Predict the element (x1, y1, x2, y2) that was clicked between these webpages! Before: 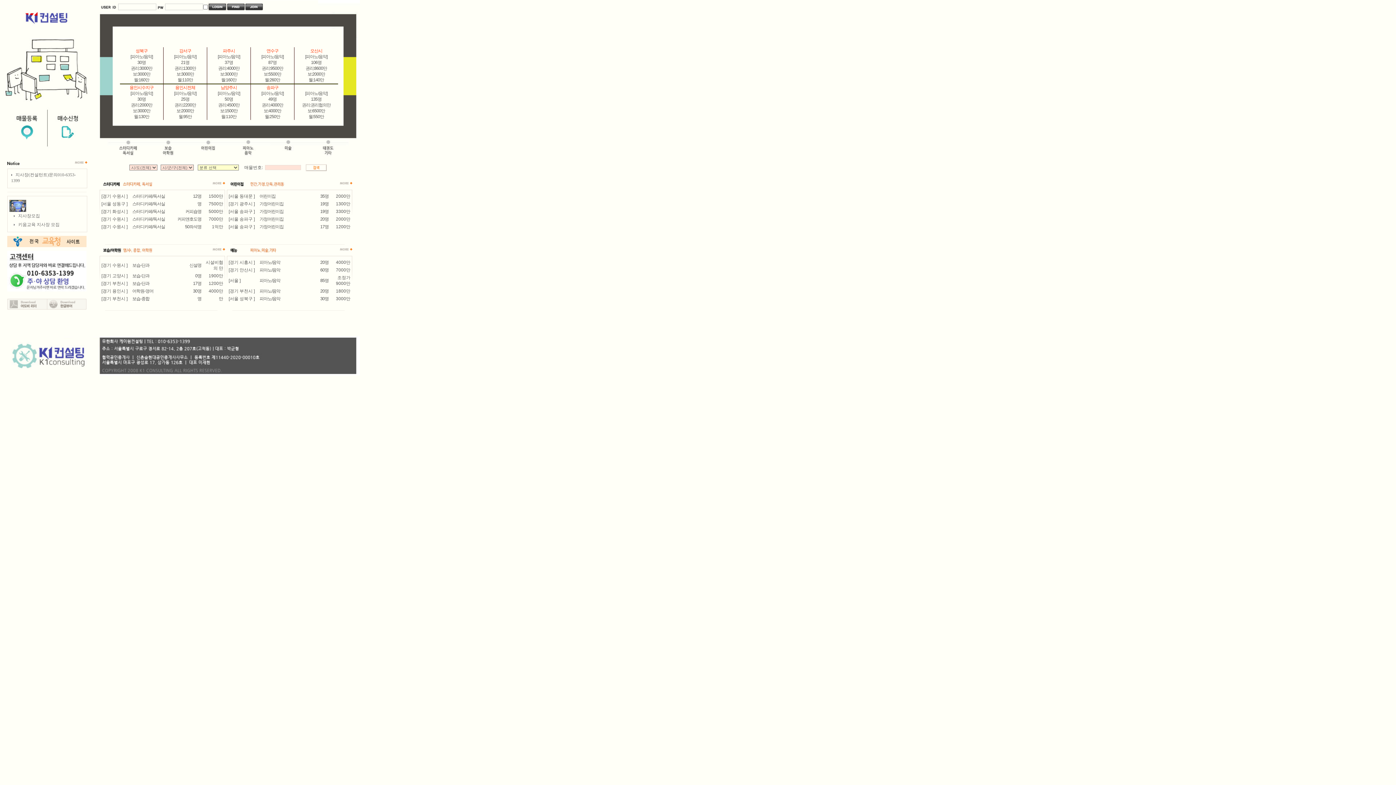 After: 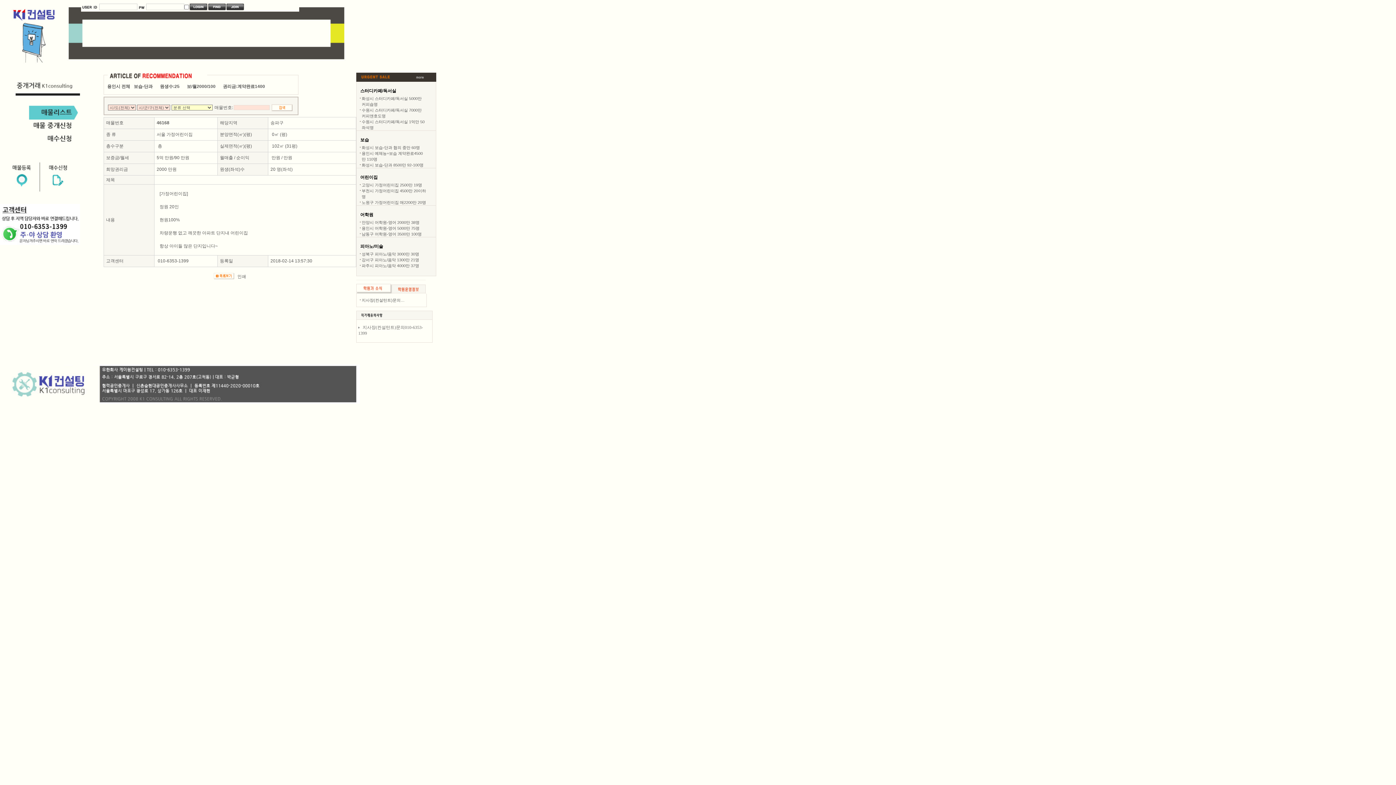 Action: bbox: (259, 216, 283, 221) label: 가정어린이집